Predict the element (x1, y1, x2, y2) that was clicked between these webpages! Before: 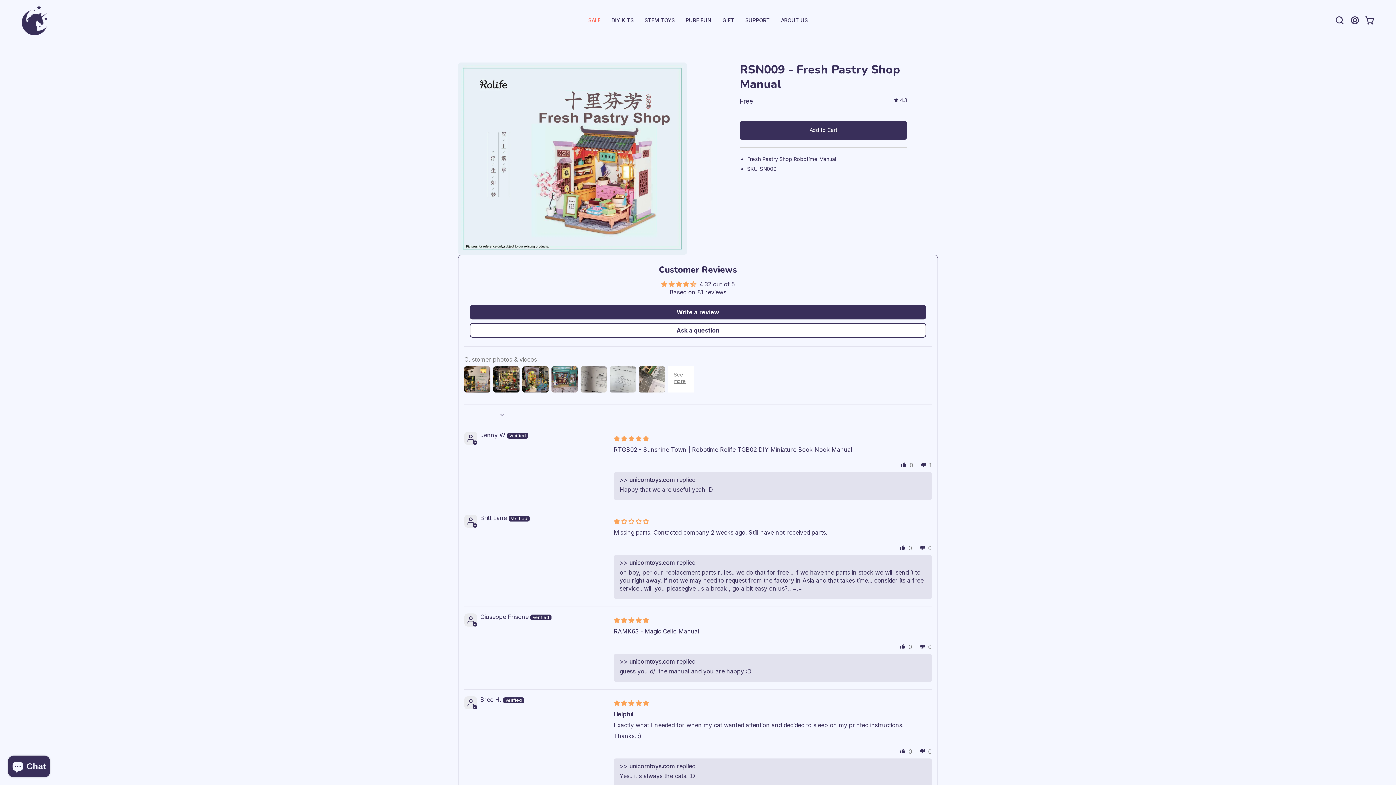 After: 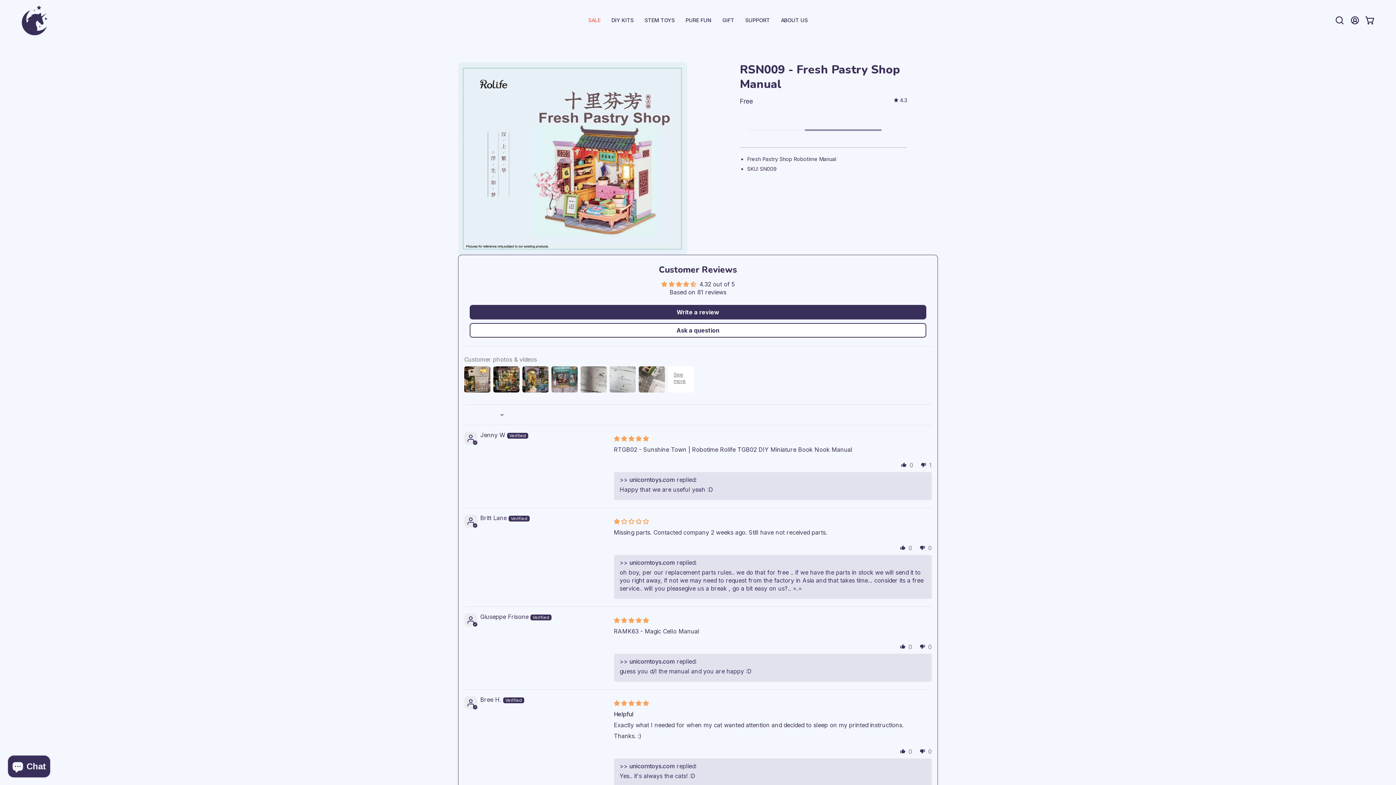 Action: bbox: (740, 120, 907, 139) label: Add to Cart